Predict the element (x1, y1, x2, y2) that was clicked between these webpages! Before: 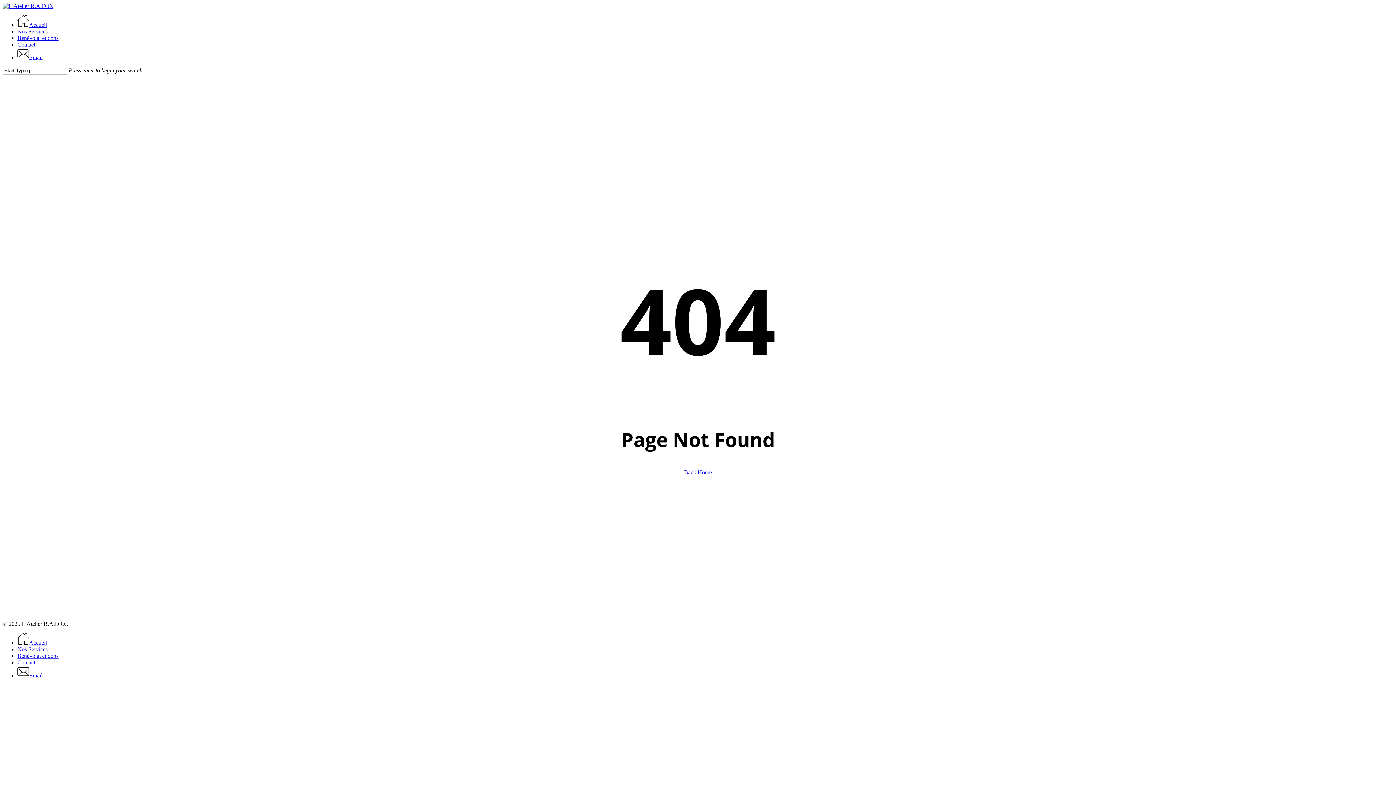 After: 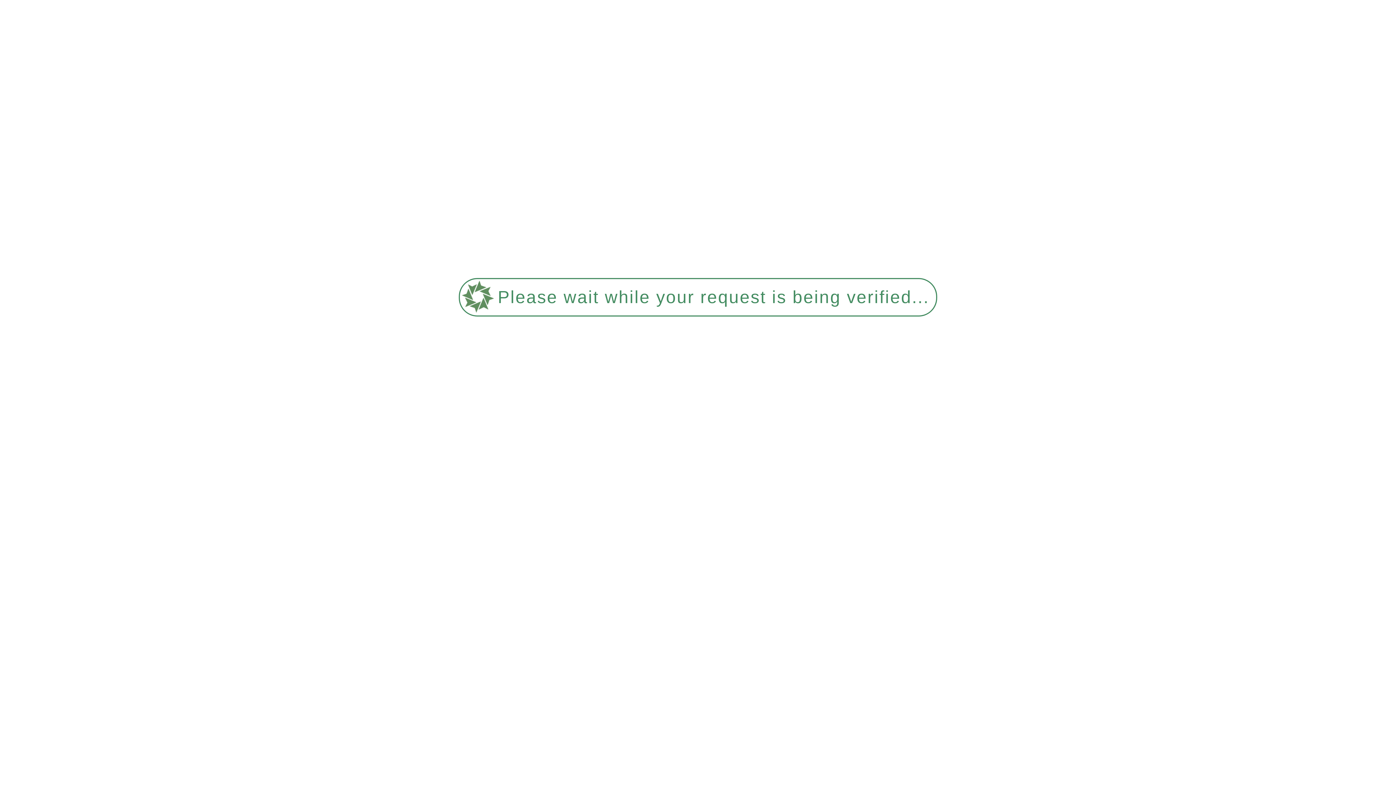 Action: label: Contact bbox: (17, 41, 35, 47)